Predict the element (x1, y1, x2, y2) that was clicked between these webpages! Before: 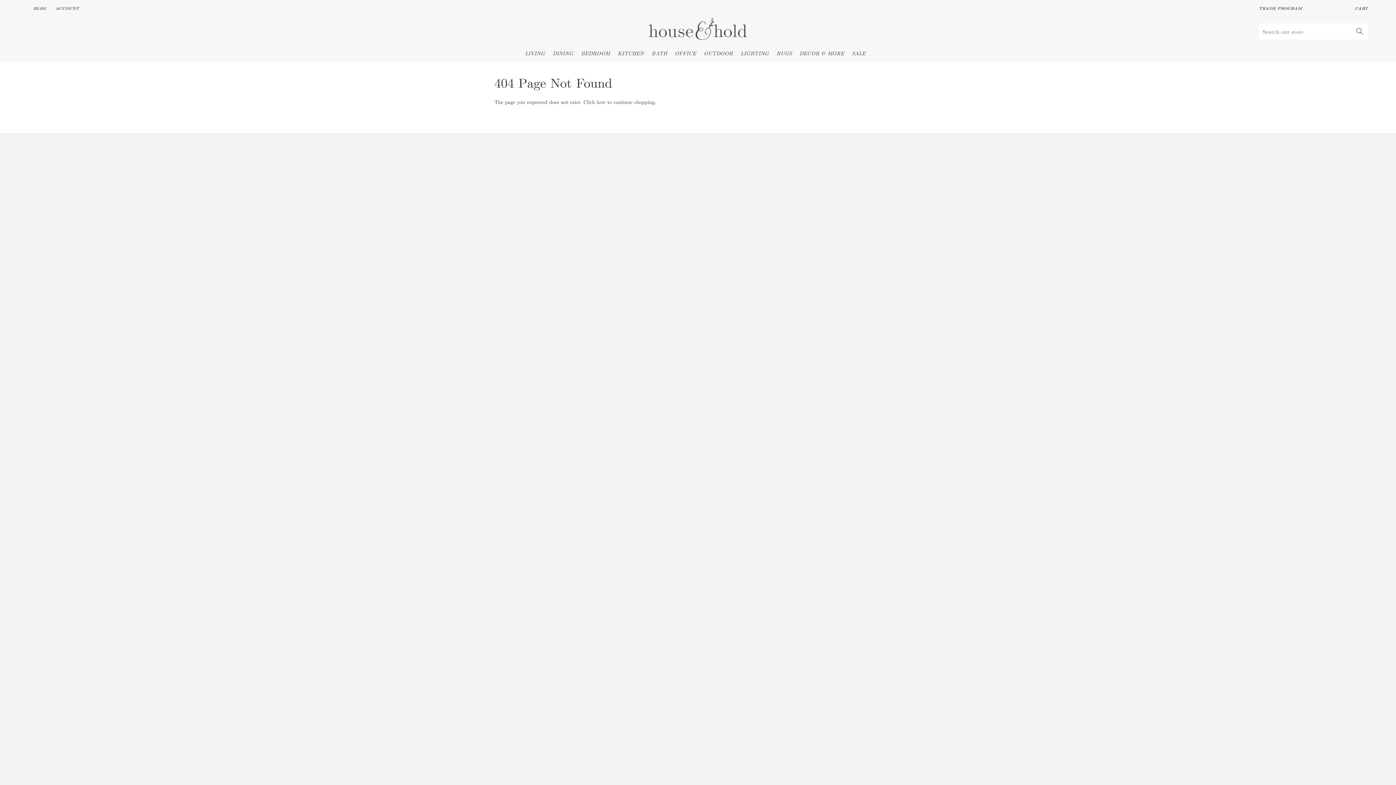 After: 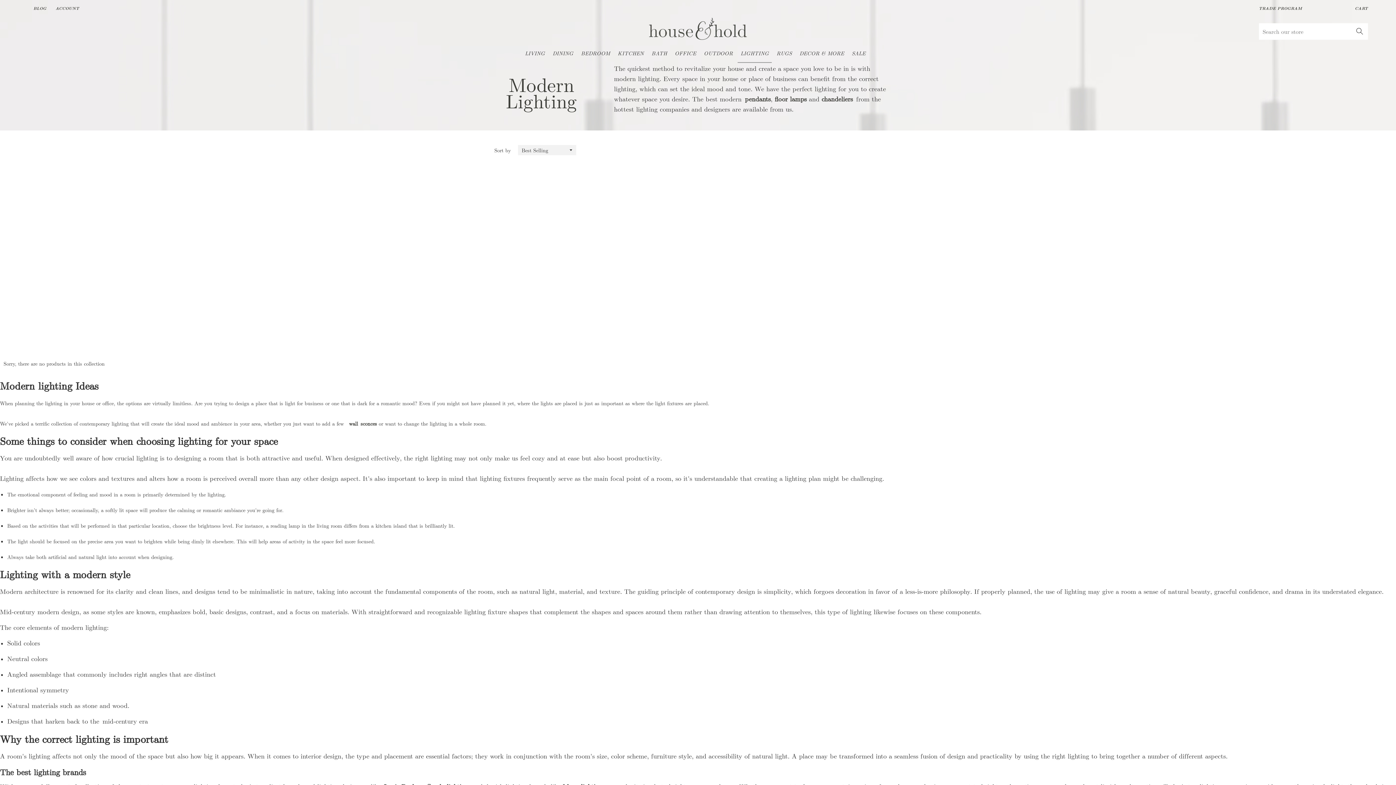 Action: label: LIGHTING bbox: (737, 47, 772, 59)